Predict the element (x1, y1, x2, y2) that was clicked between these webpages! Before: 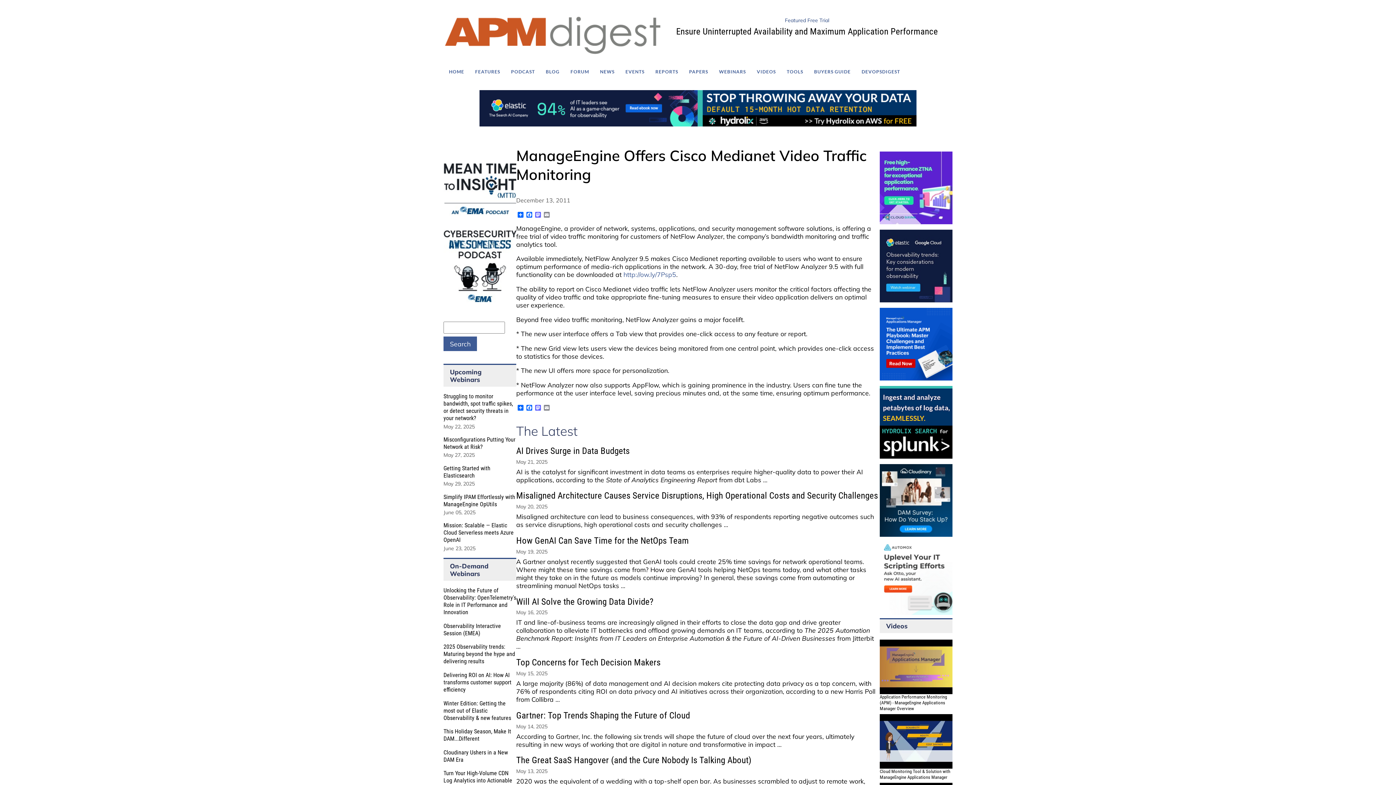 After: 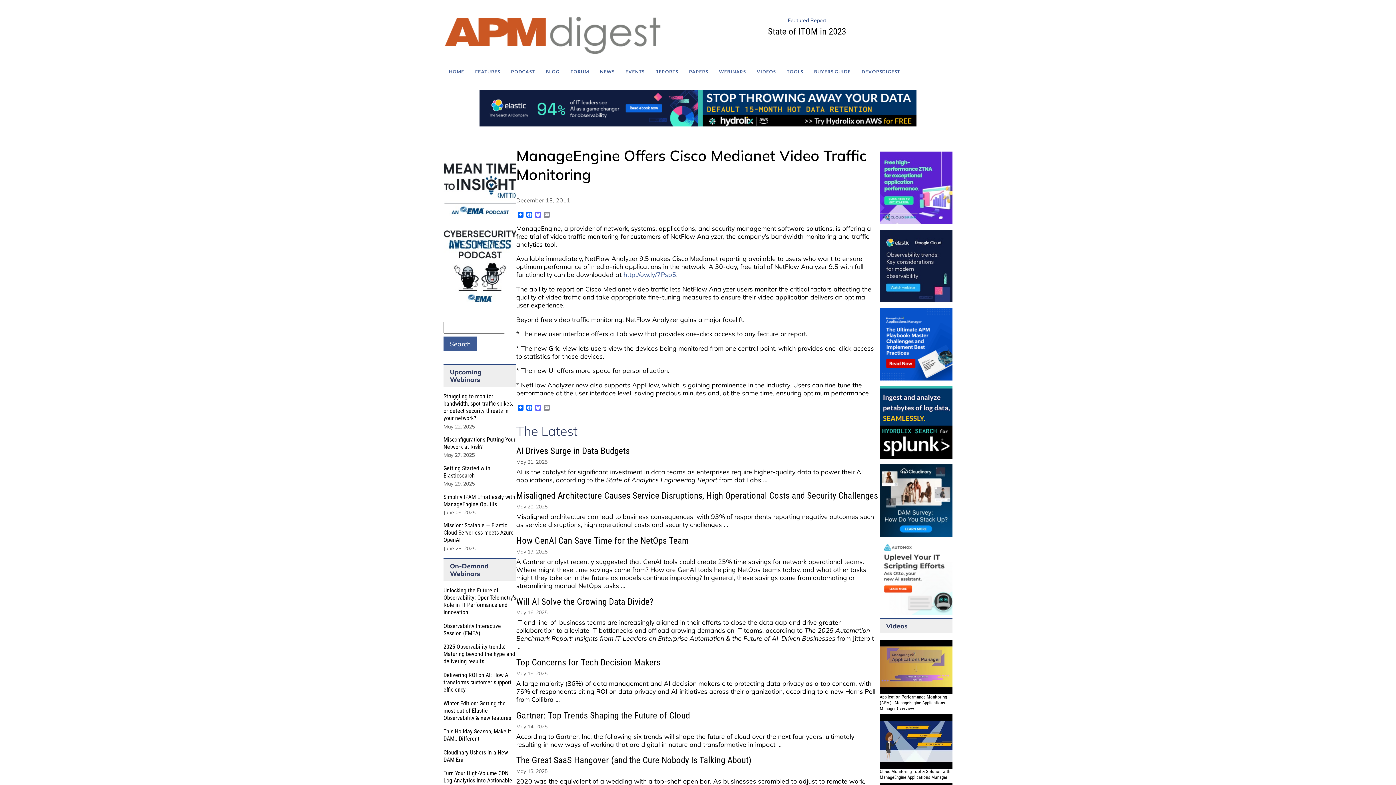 Action: bbox: (880, 307, 952, 380)